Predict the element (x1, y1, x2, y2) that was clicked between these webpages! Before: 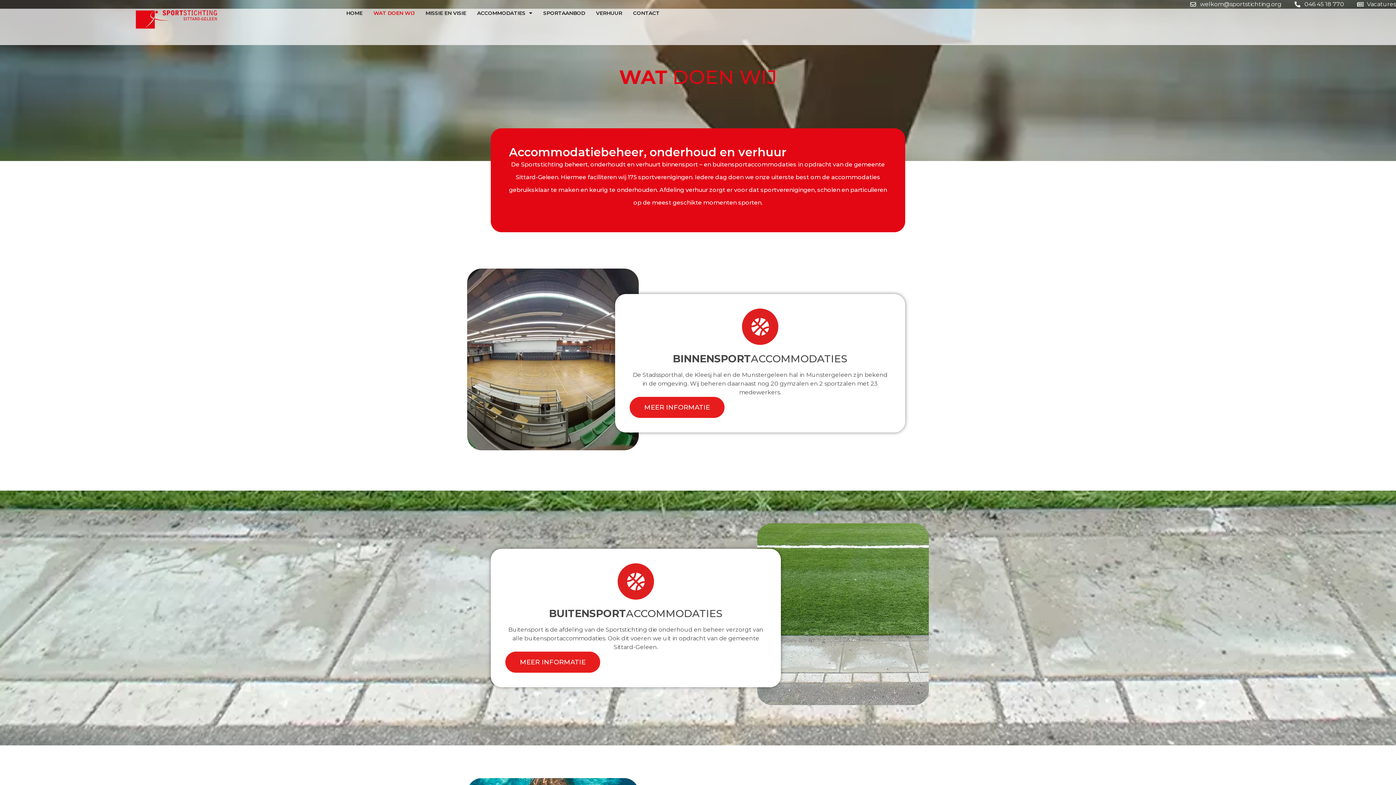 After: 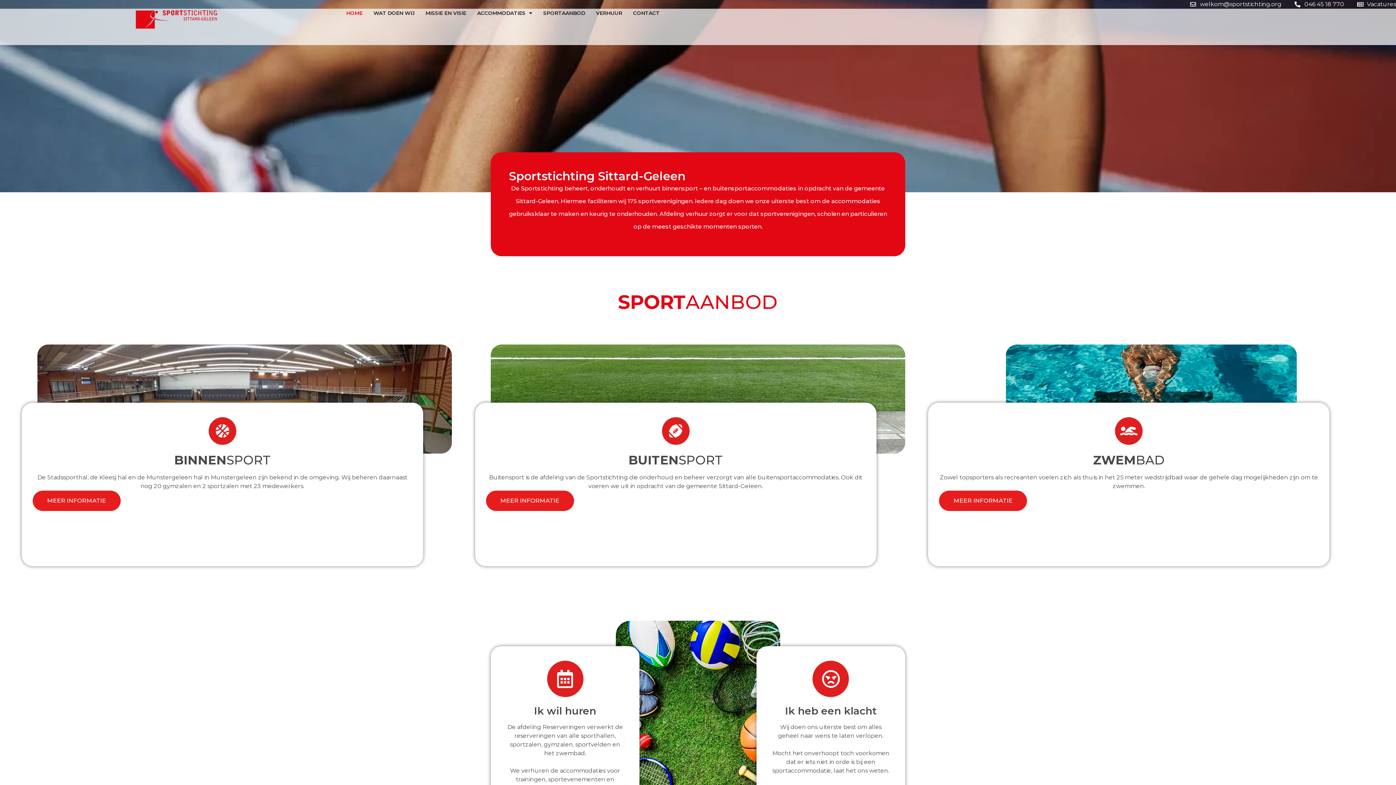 Action: bbox: (346, 8, 362, 17) label: HOME